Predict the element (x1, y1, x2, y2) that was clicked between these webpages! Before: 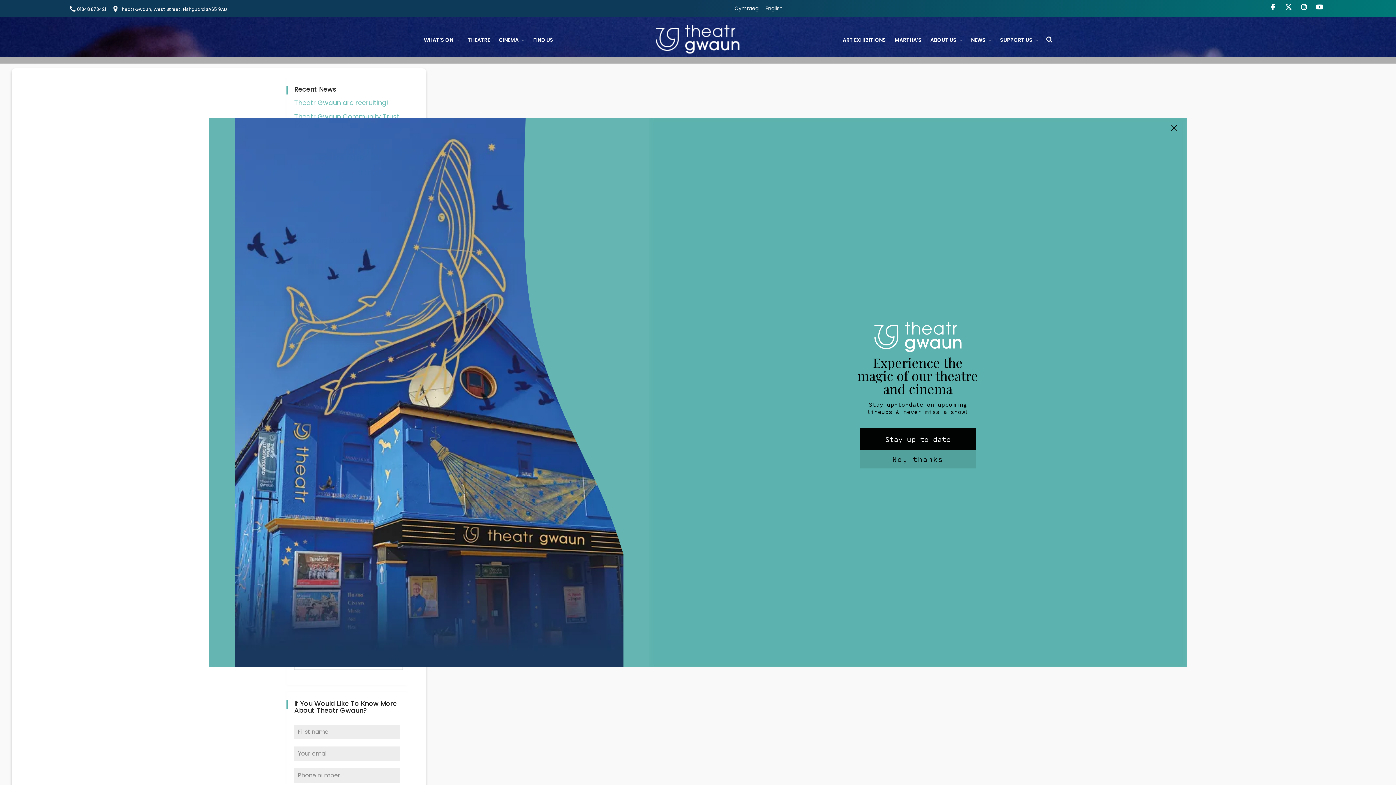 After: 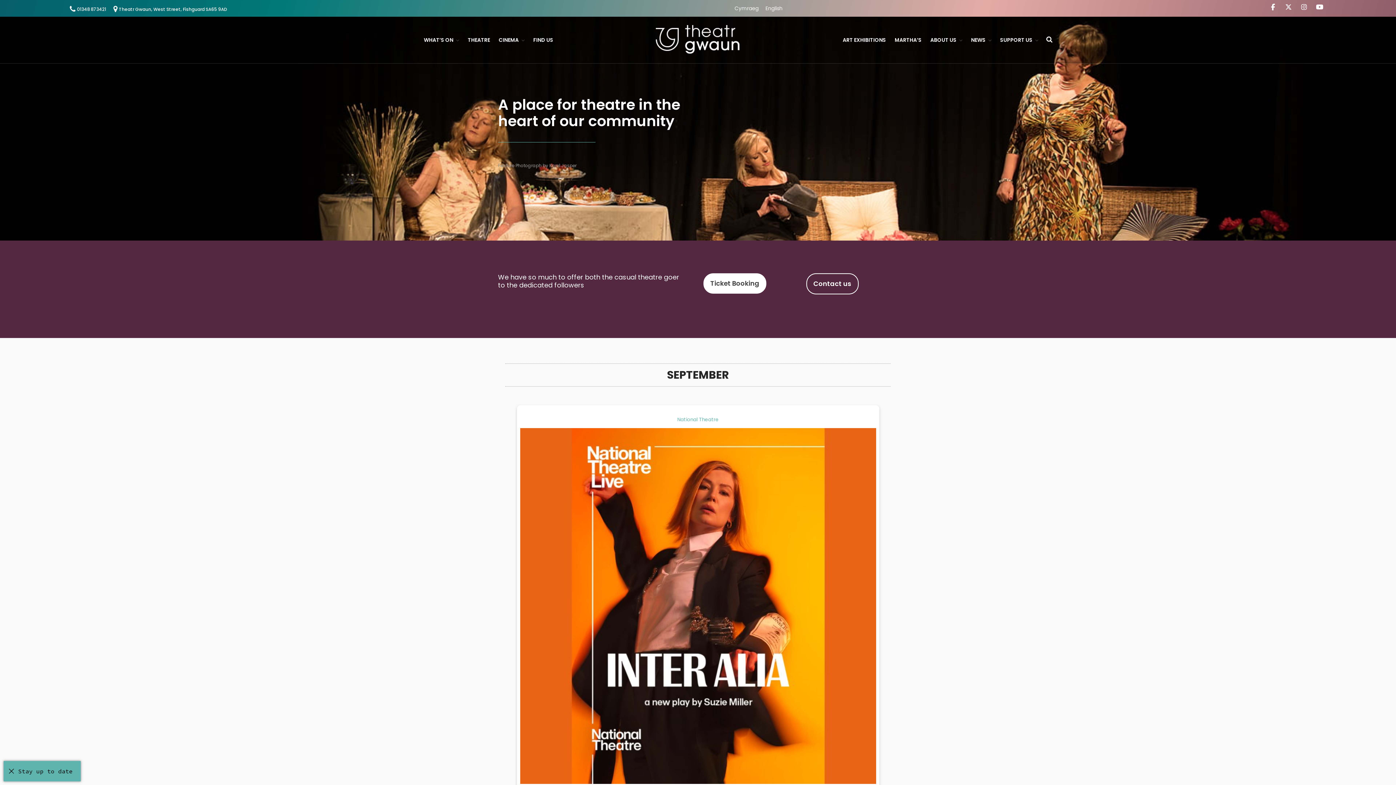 Action: bbox: (464, 30, 493, 49) label: THEATRE